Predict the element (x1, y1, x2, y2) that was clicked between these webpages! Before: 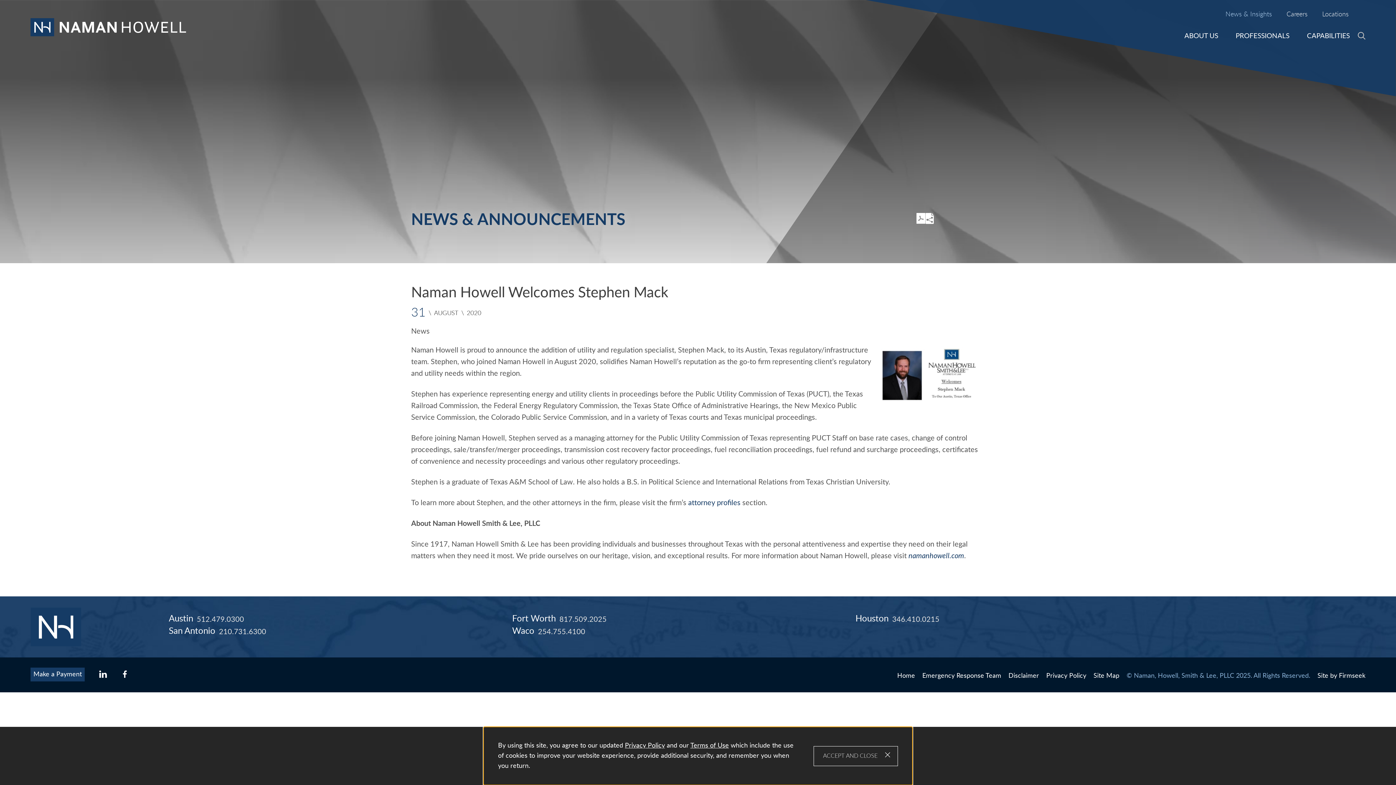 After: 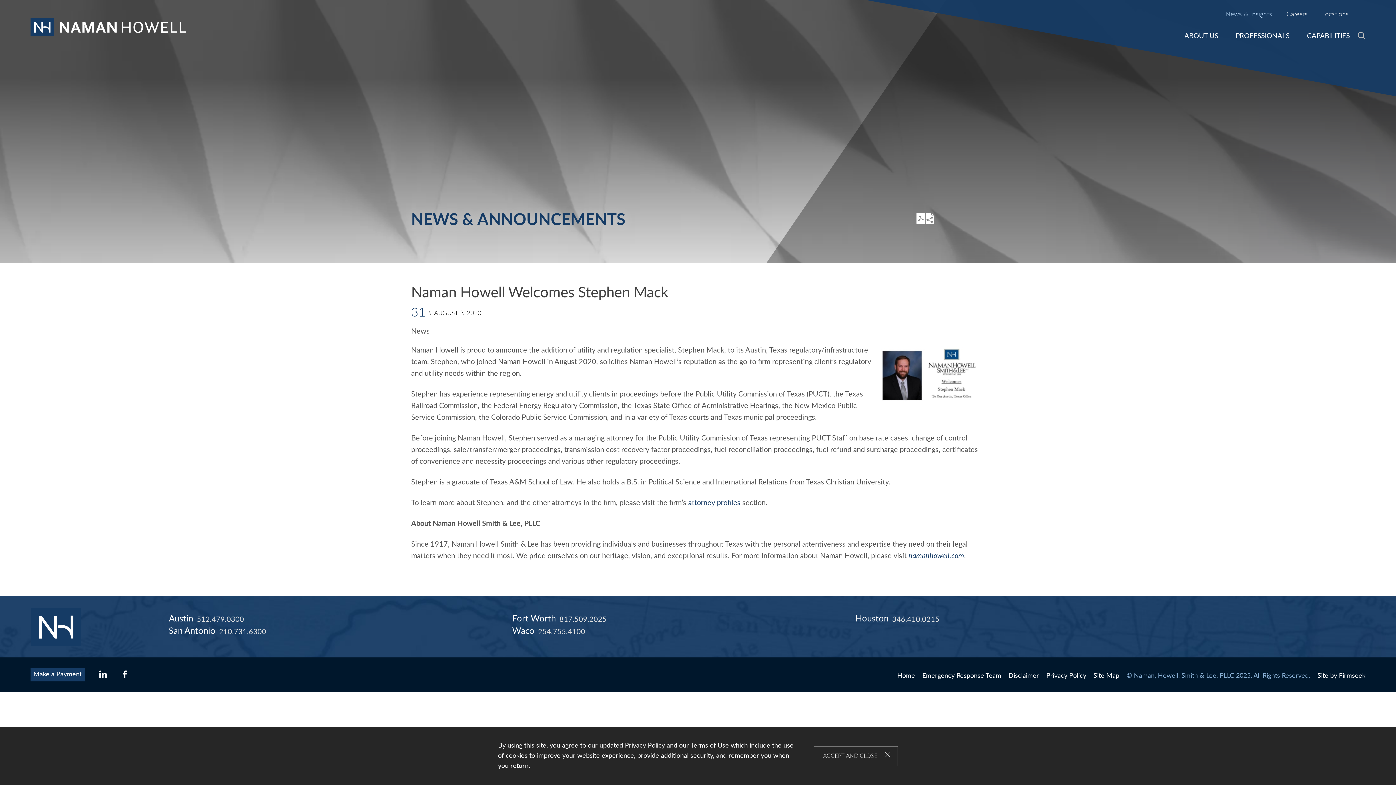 Action: label: 817.509.2025 bbox: (559, 616, 606, 623)